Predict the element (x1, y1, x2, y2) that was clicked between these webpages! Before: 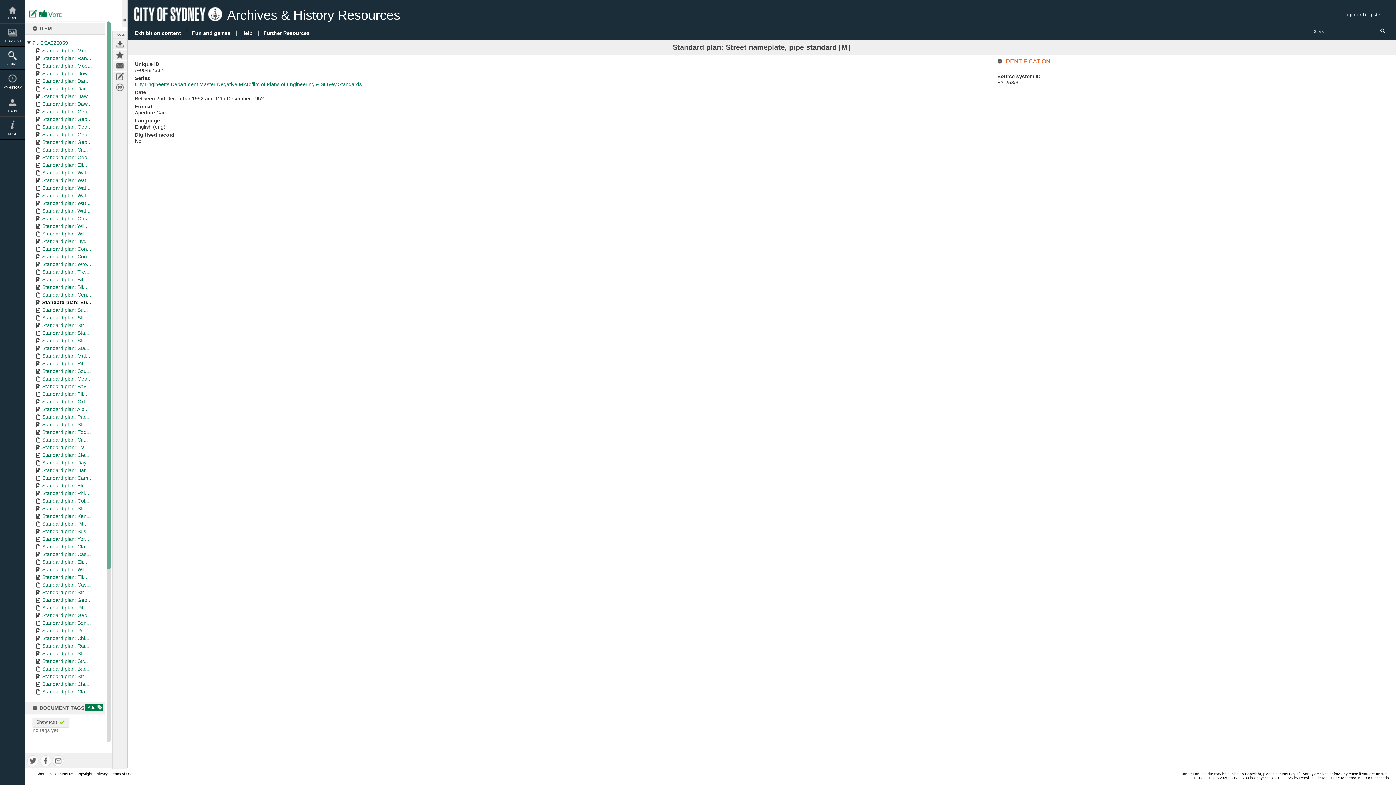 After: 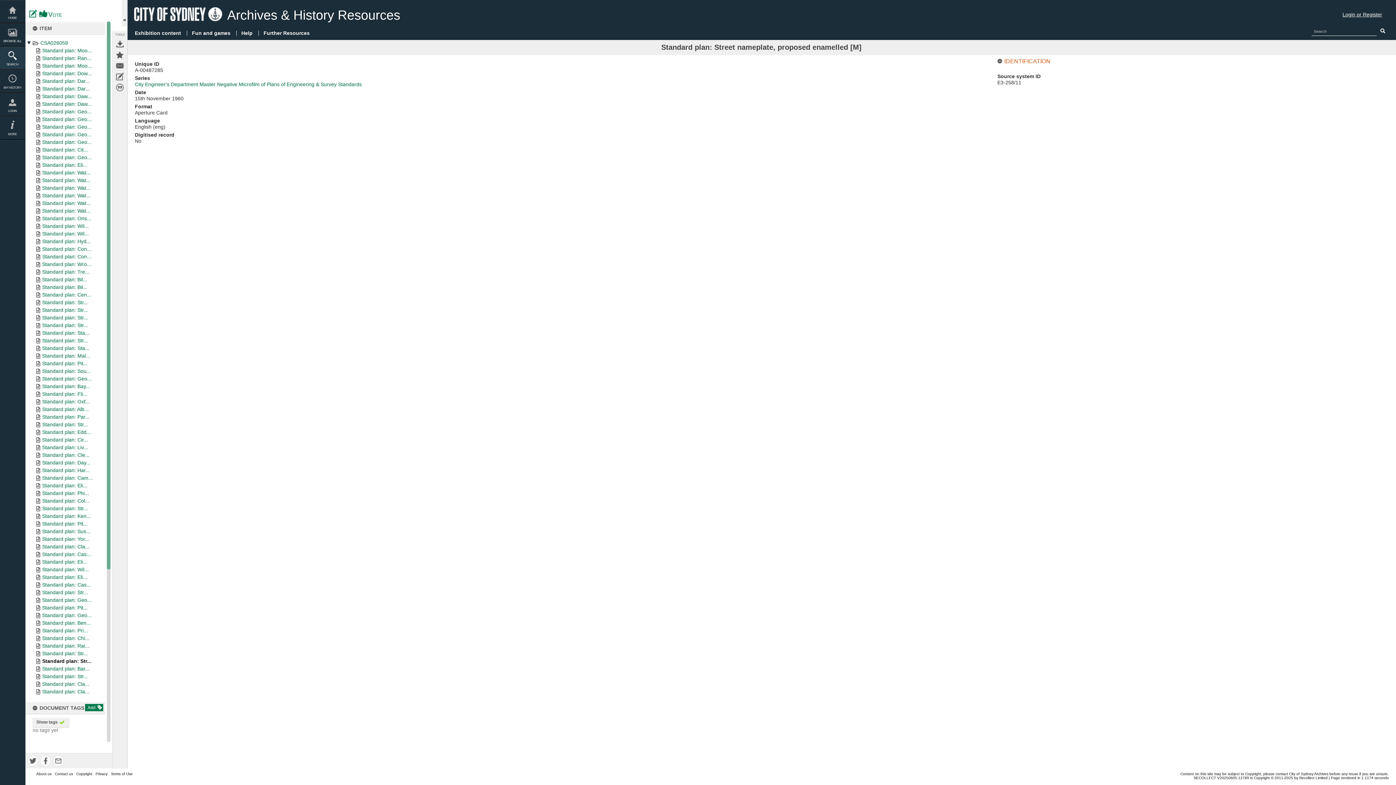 Action: bbox: (42, 658, 88, 664) label: Standard plan: Str...